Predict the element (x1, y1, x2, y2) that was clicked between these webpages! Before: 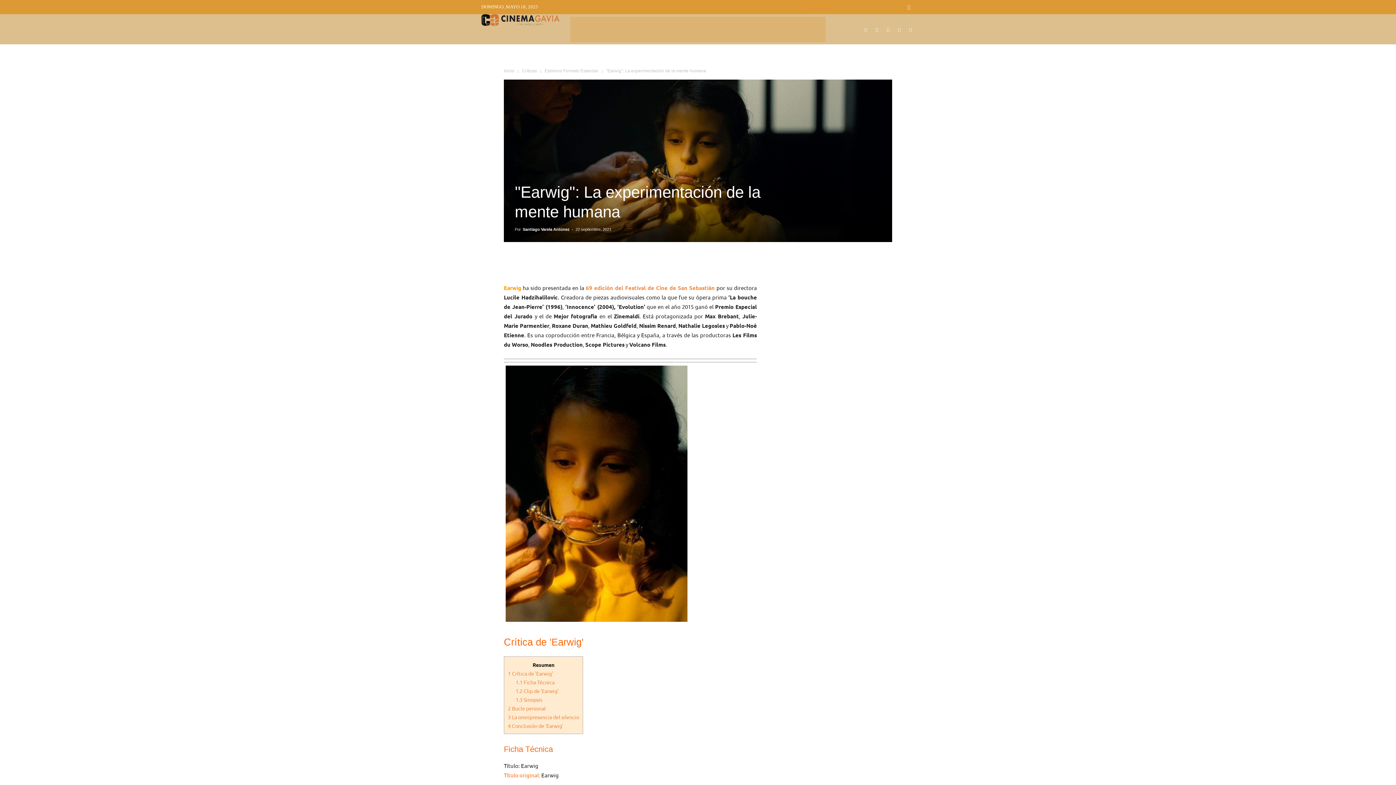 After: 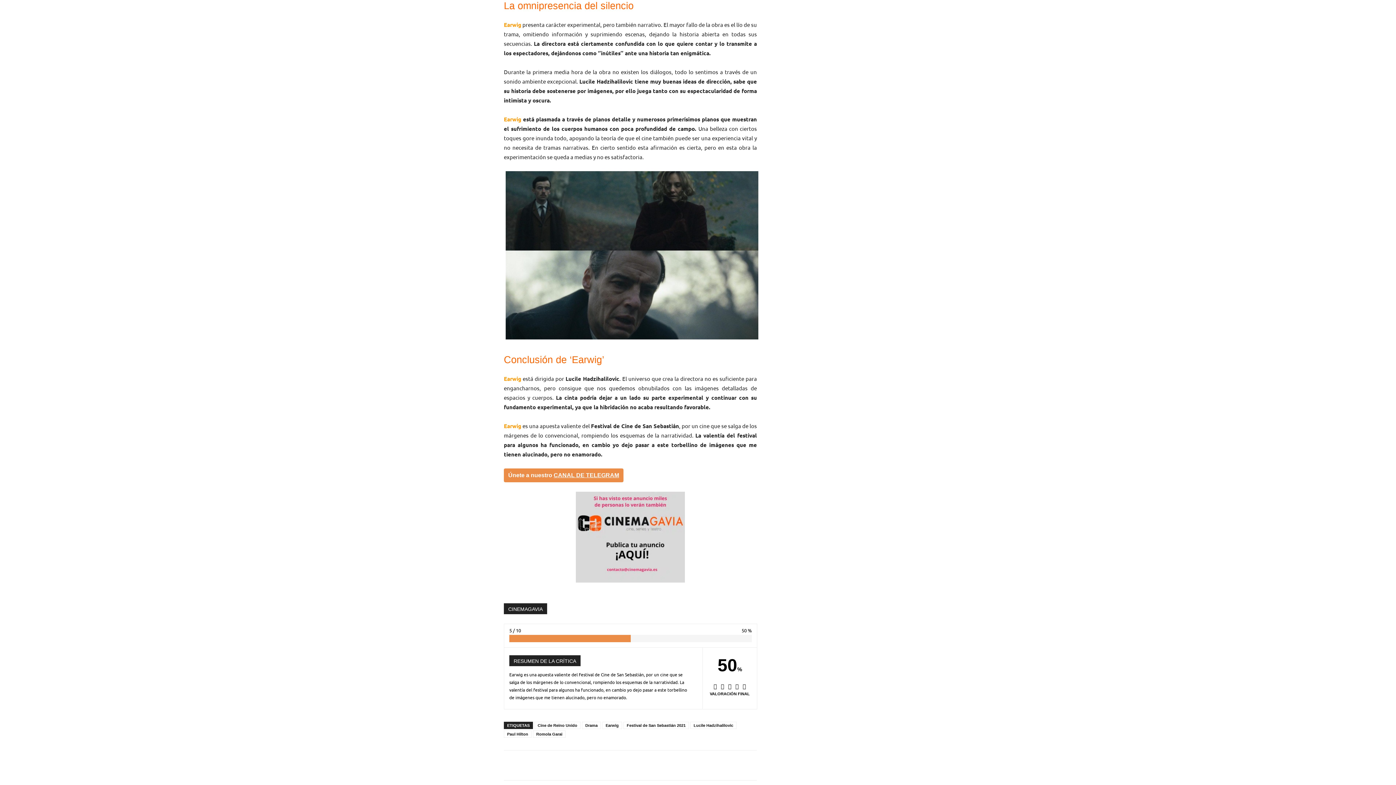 Action: bbox: (508, 714, 579, 720) label: 3 La omnipresencia del silencio